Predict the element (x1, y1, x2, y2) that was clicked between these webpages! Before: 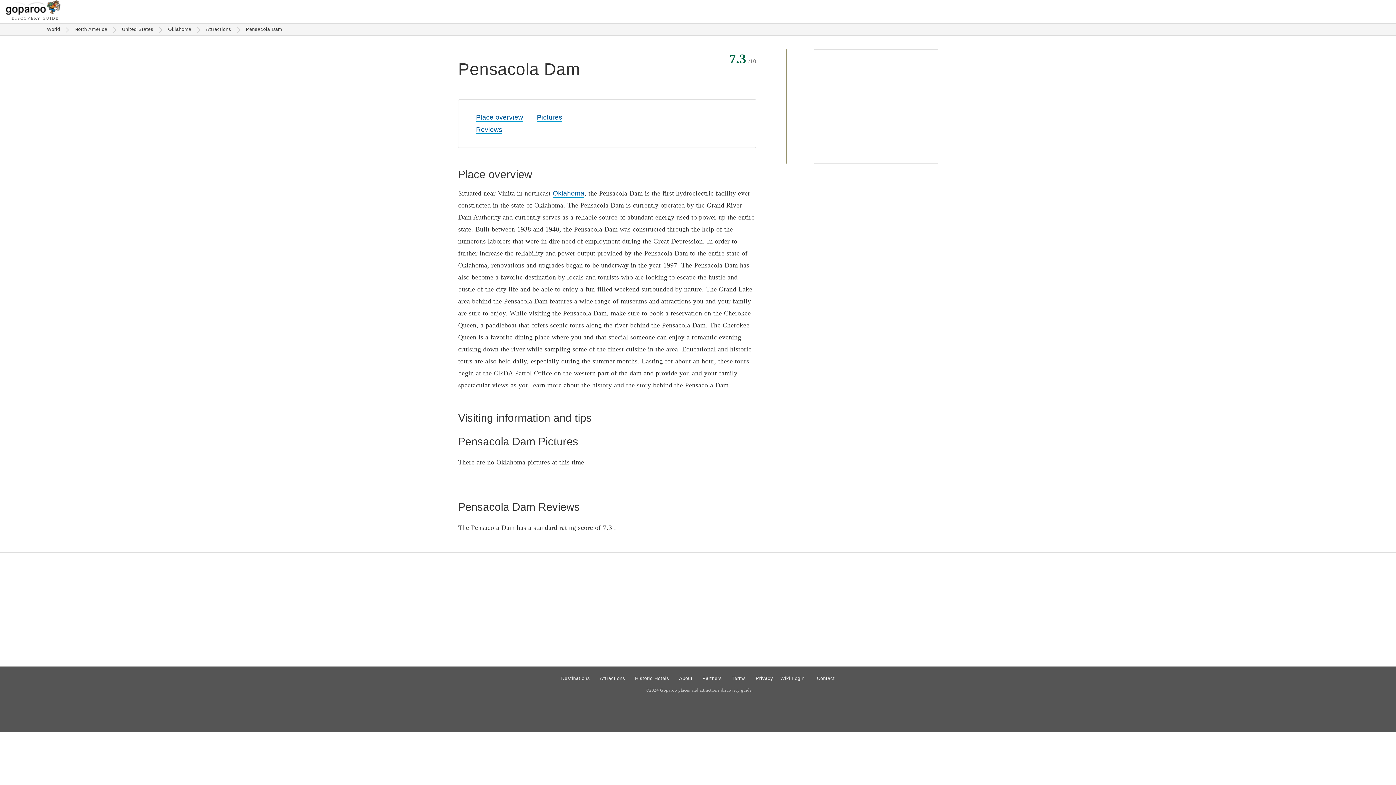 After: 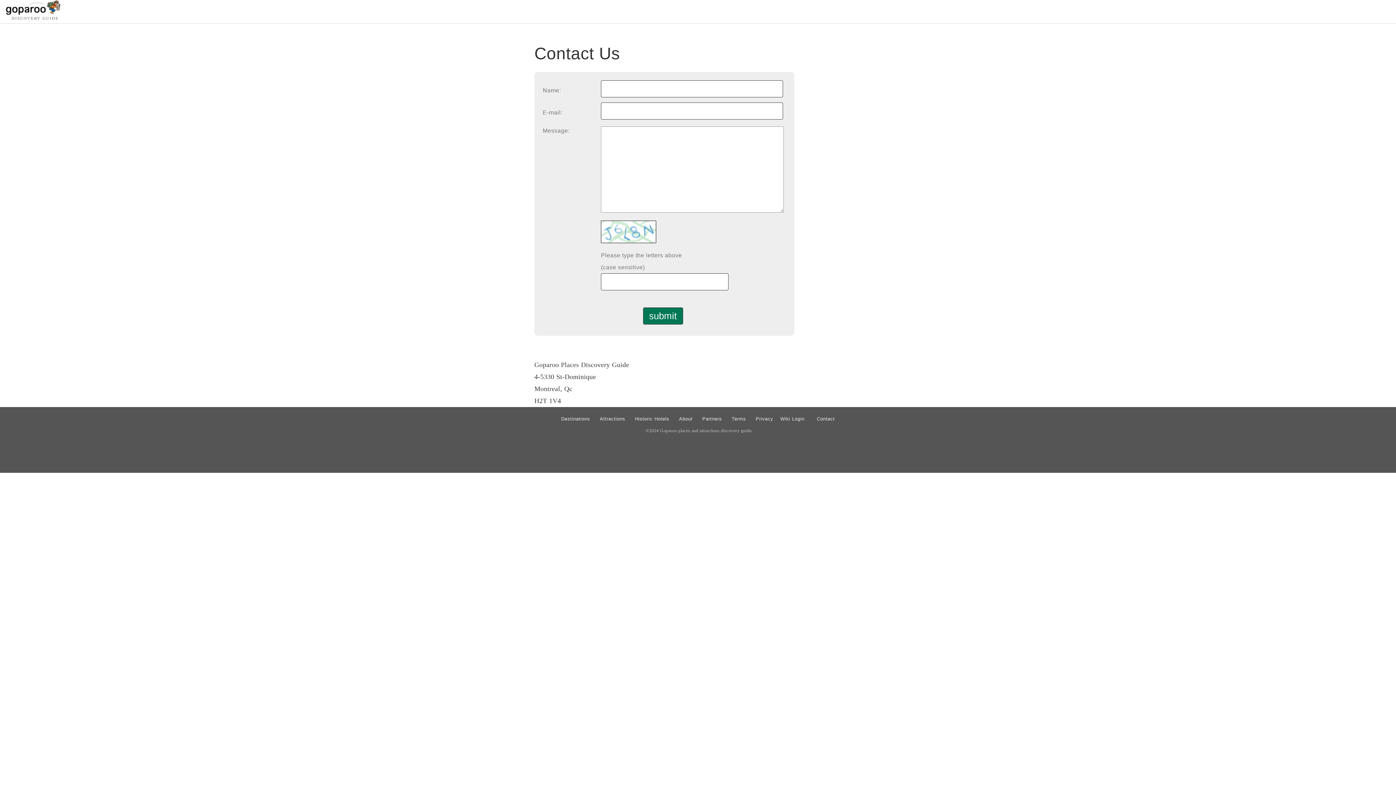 Action: label: Contact bbox: (814, 673, 837, 684)